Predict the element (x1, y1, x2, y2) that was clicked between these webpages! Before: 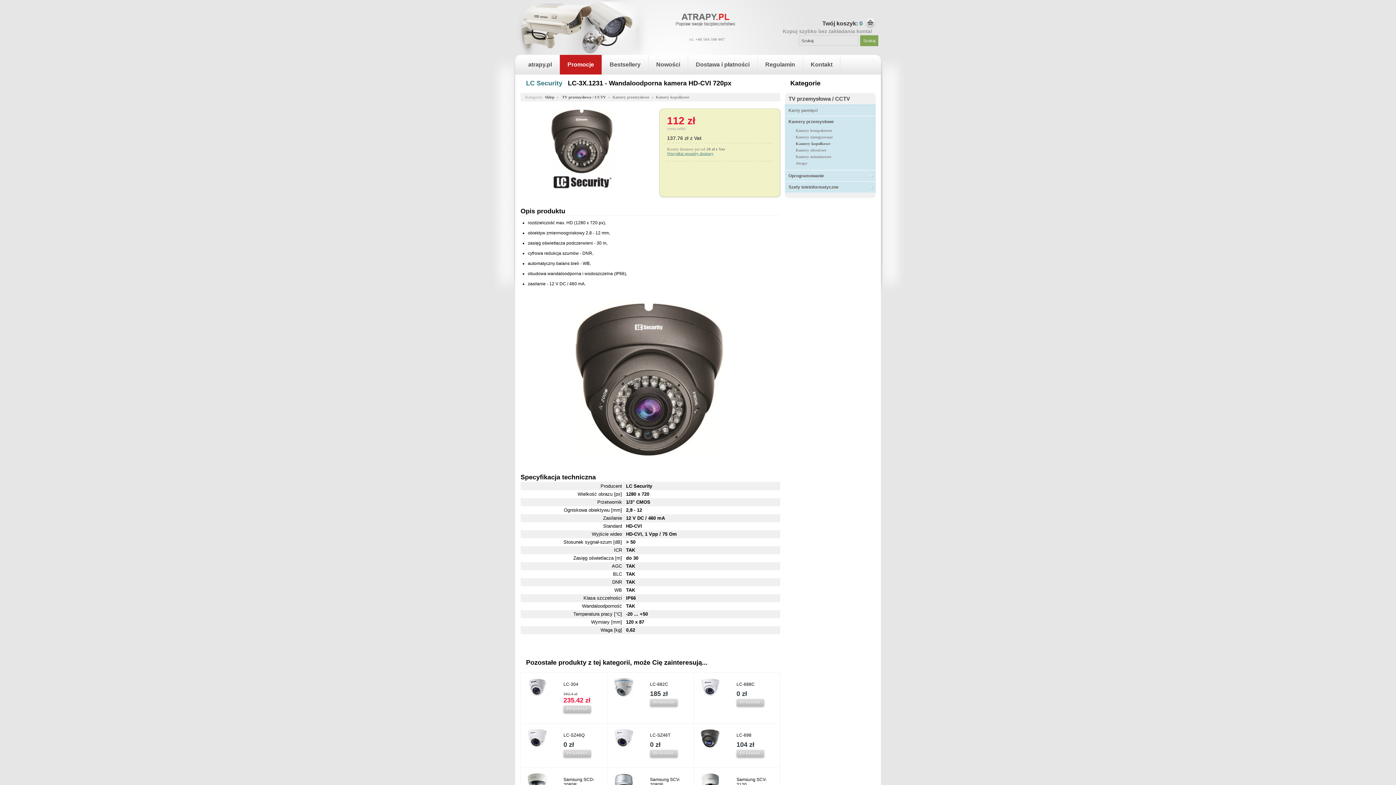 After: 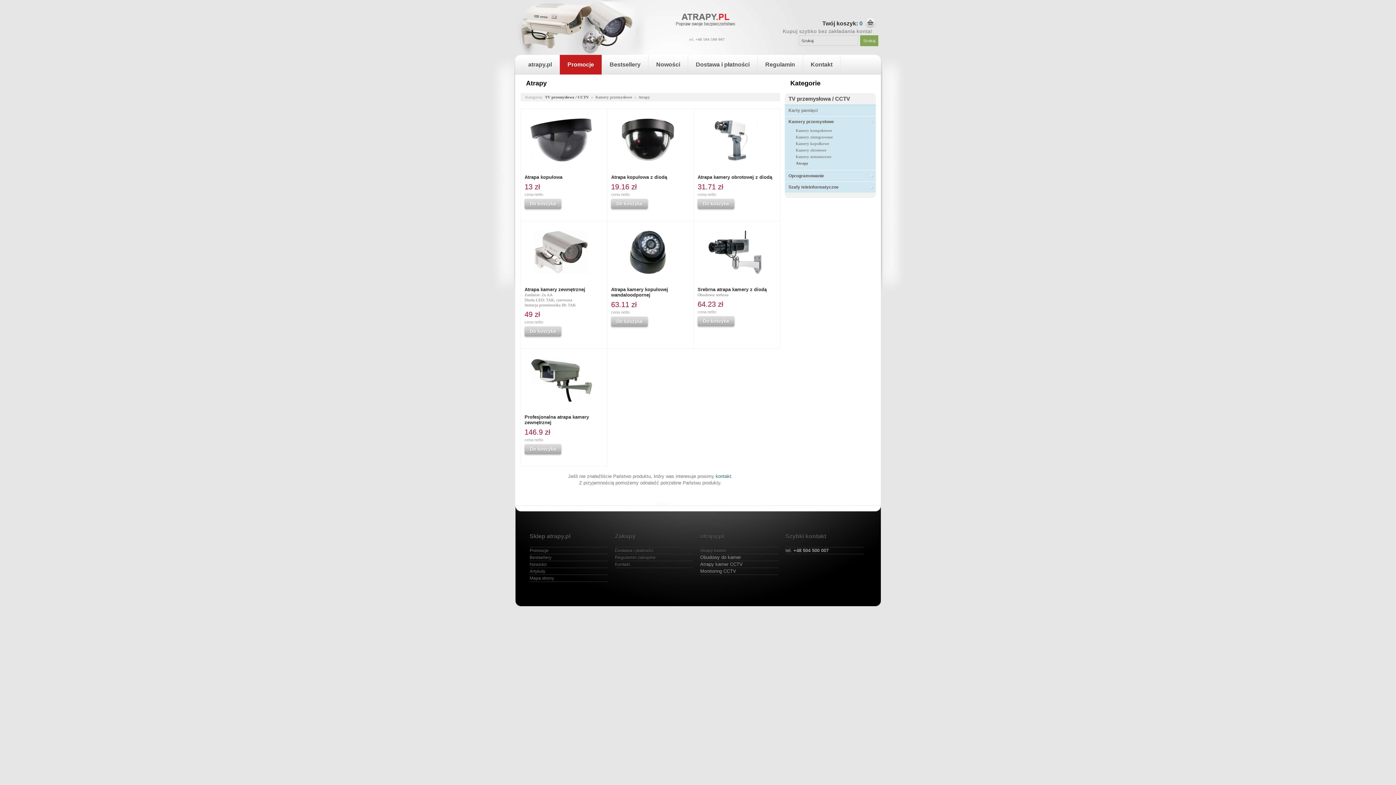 Action: label: Atrapy bbox: (796, 160, 876, 166)